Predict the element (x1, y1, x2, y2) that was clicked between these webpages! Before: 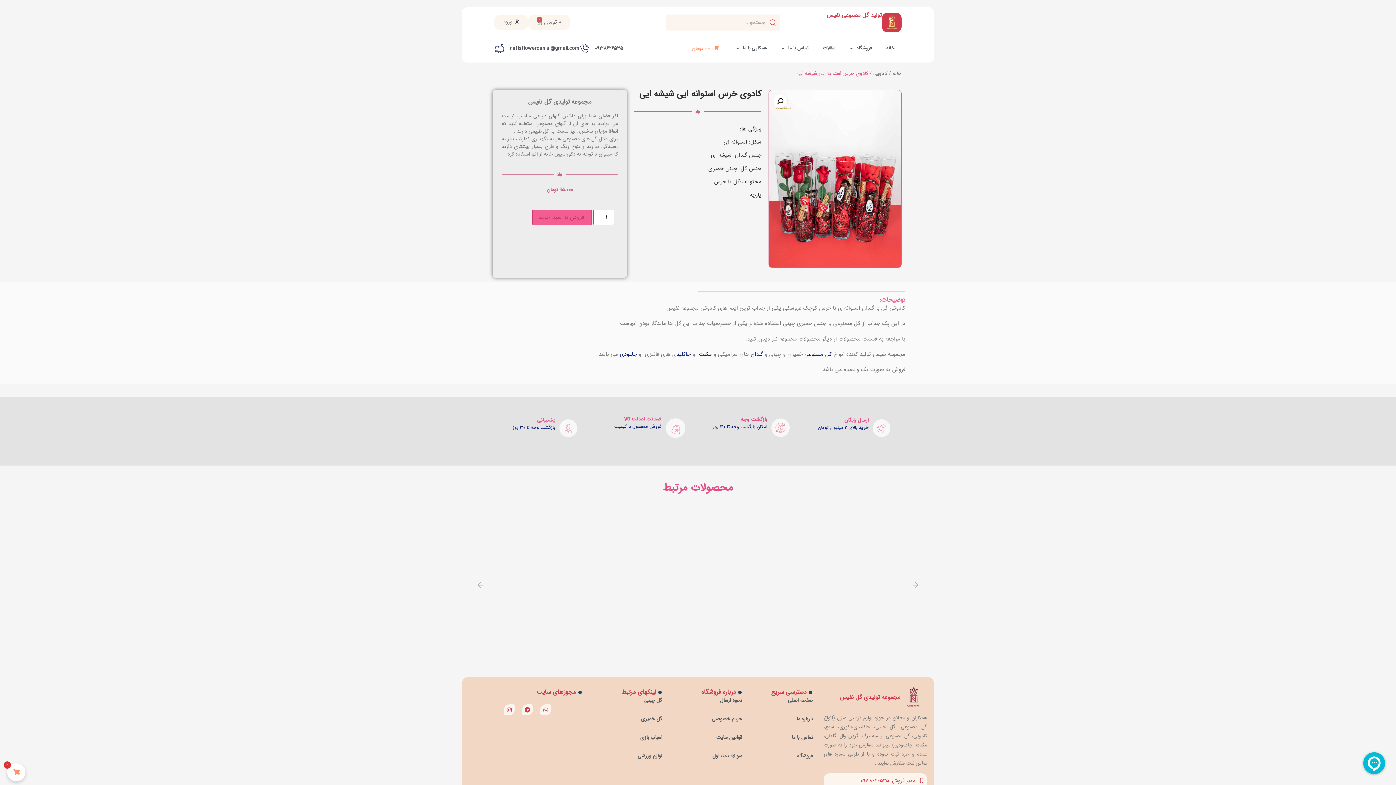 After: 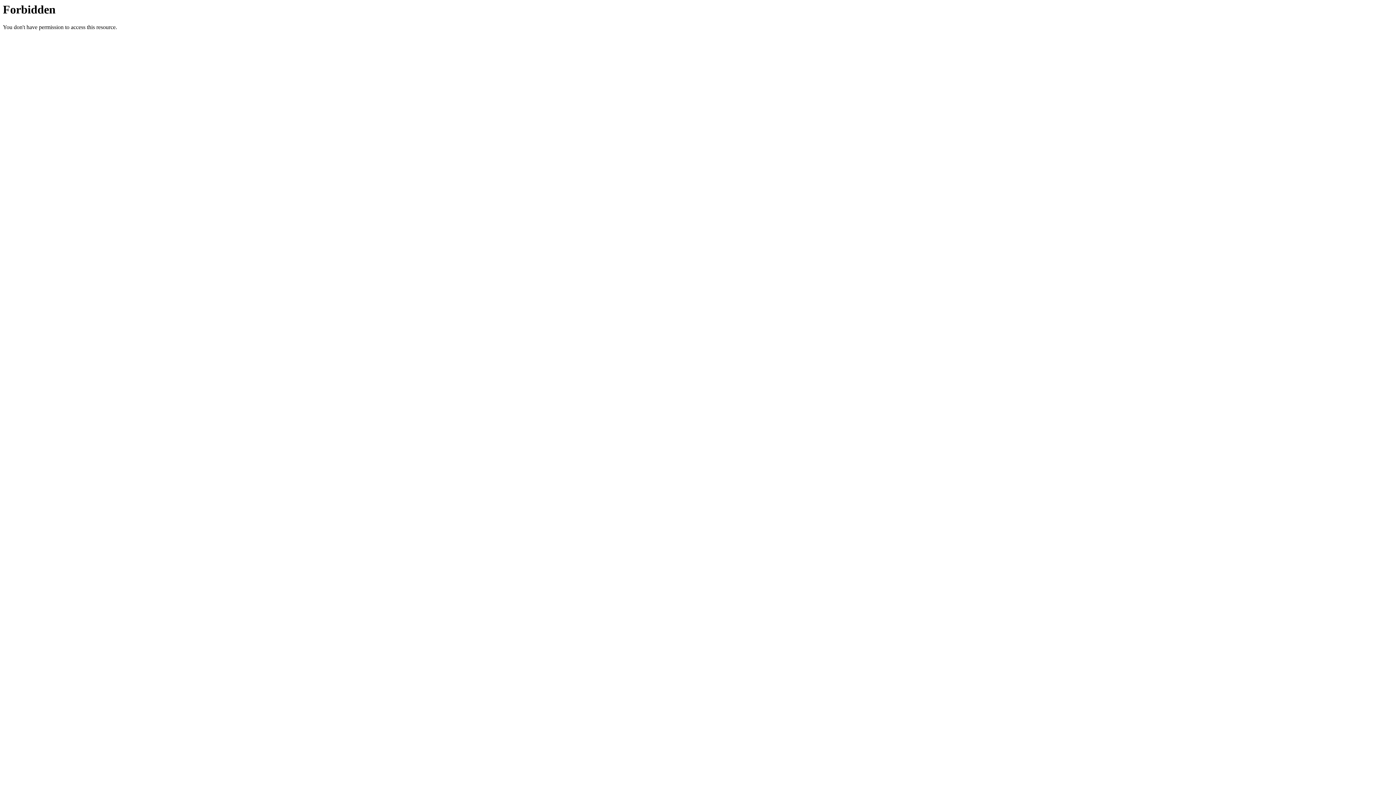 Action: bbox: (589, 752, 662, 760) label: لوازم ورزشی